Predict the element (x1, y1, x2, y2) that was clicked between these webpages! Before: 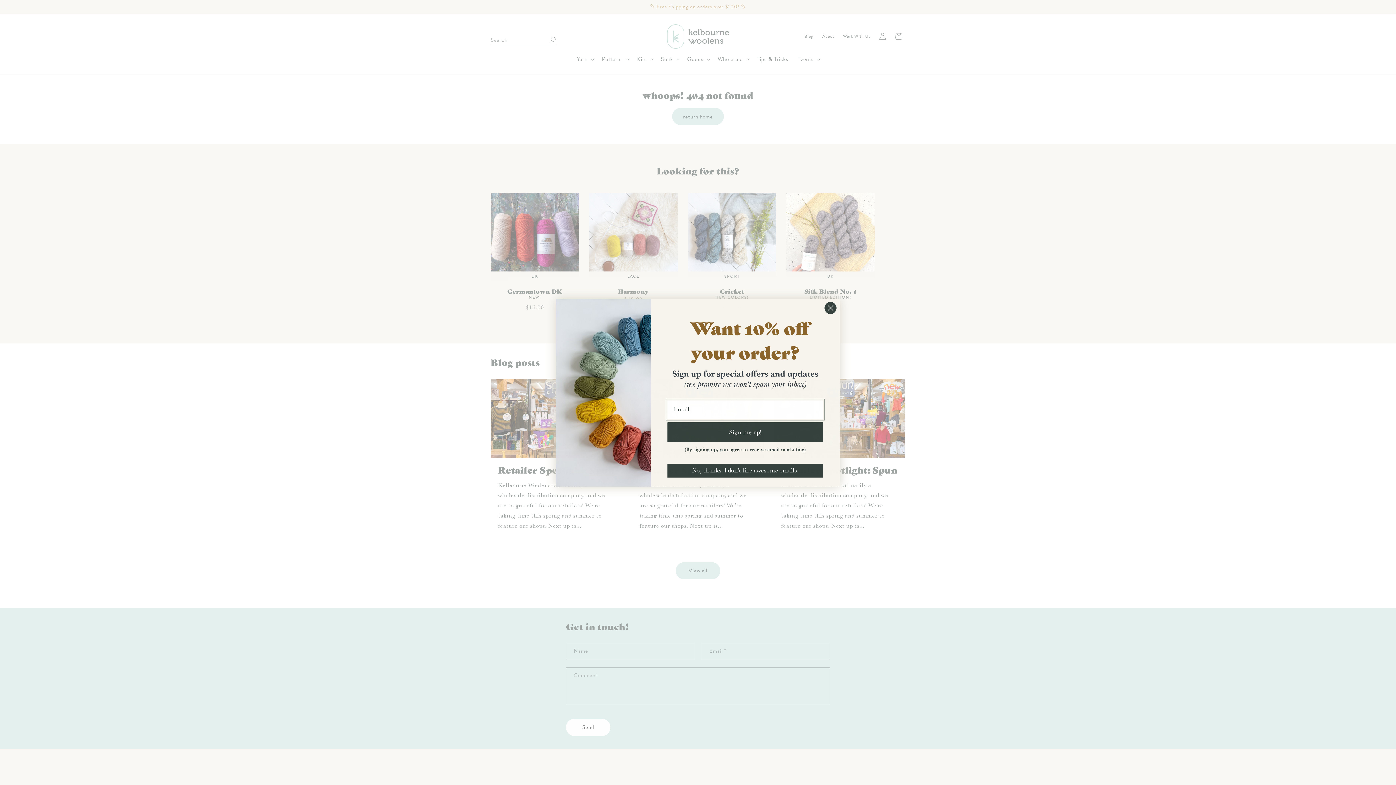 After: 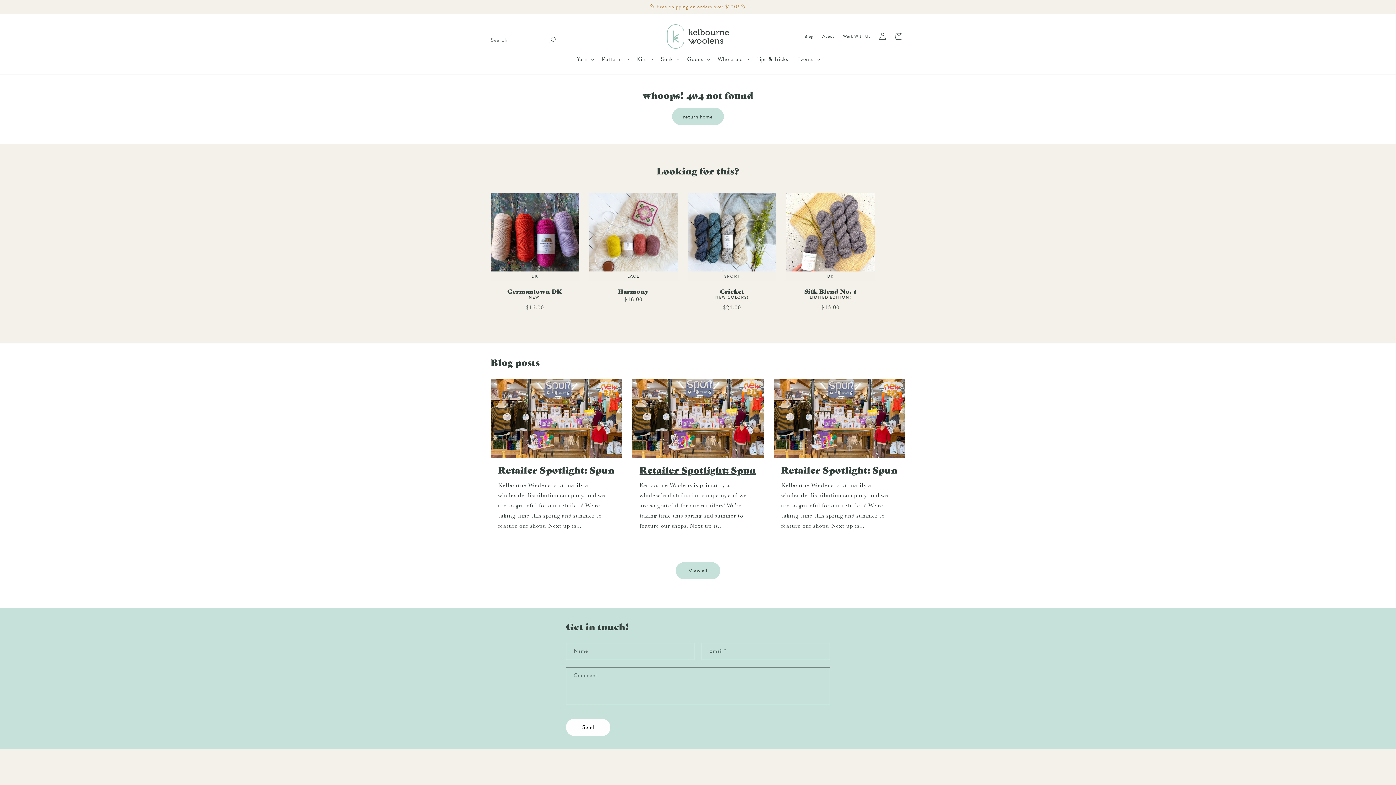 Action: bbox: (667, 463, 823, 477) label: No, thanks. I don't like awesome emails.